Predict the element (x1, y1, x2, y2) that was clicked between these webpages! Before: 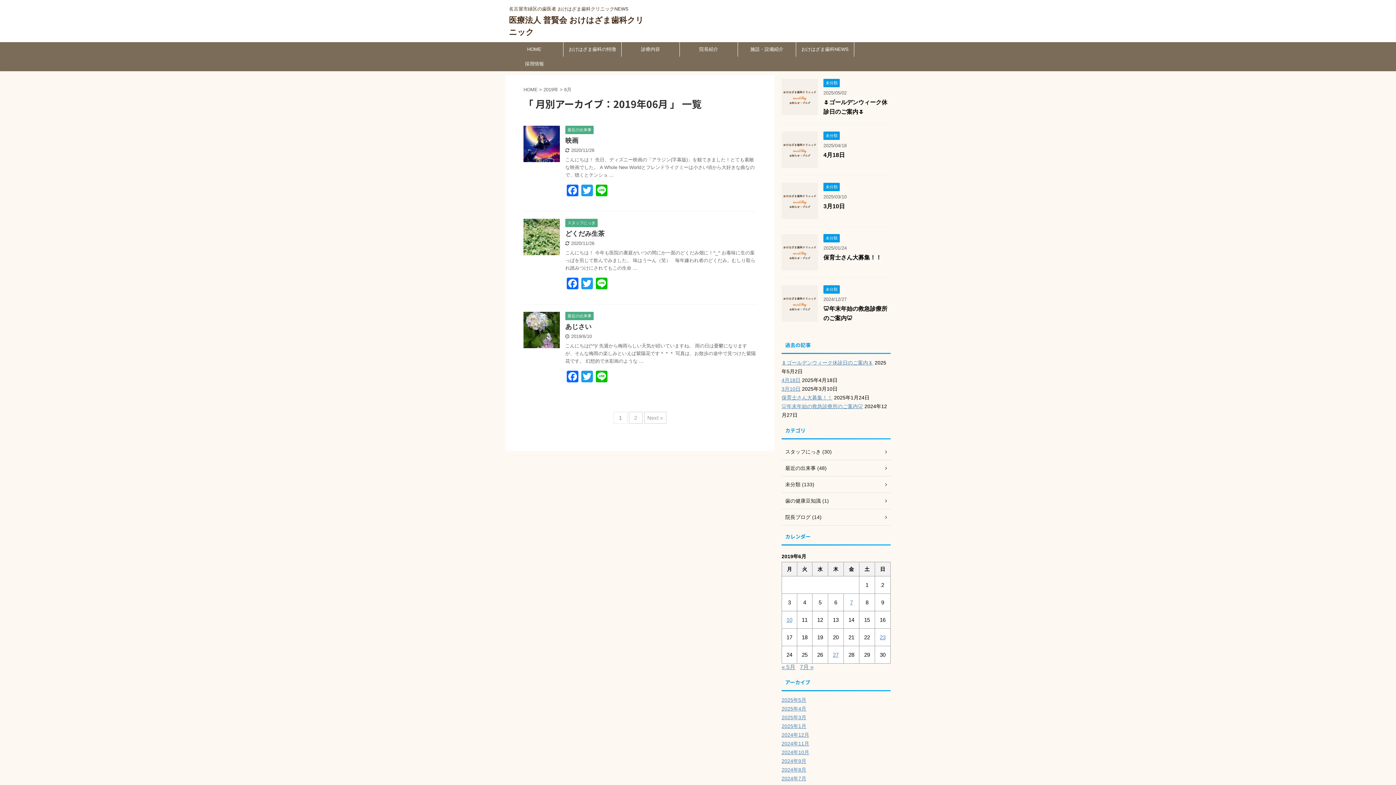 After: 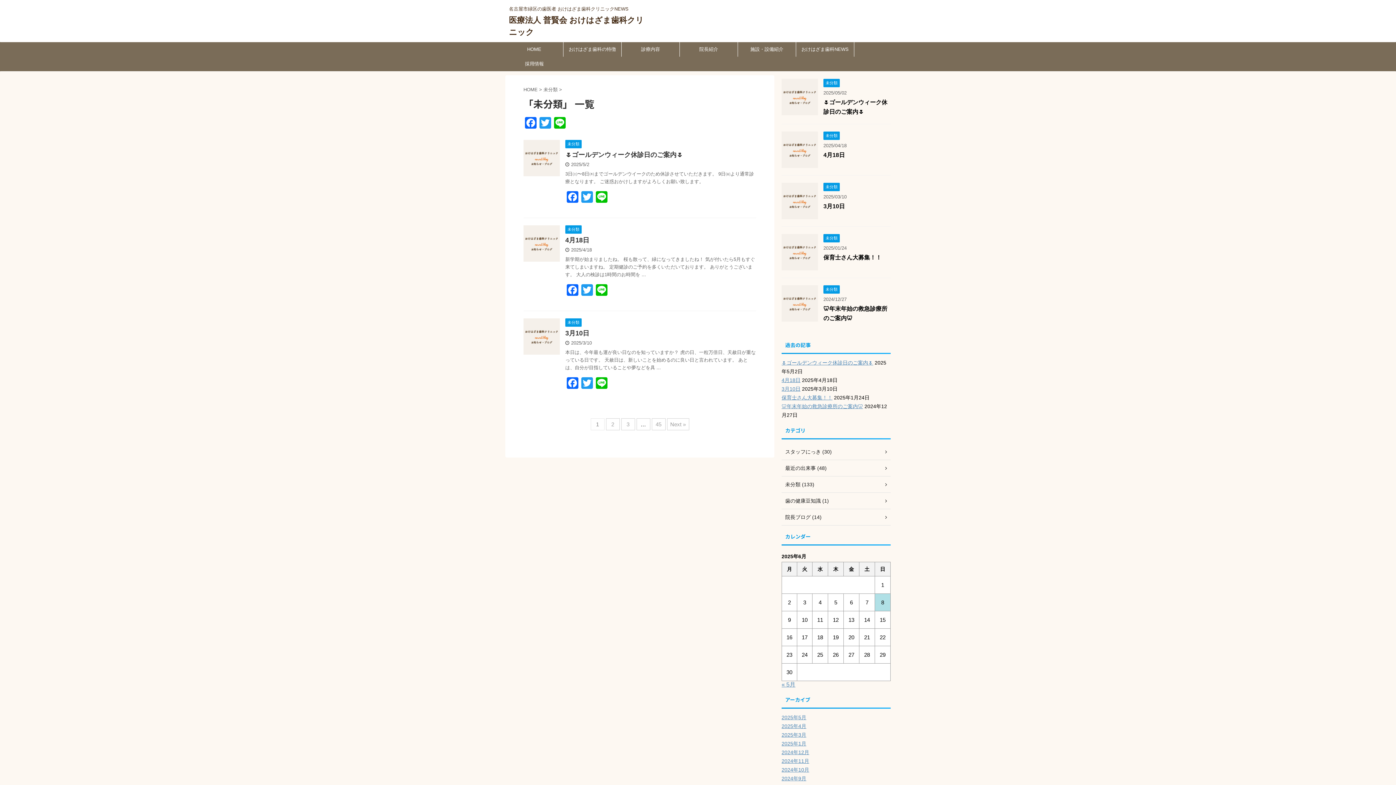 Action: label: 未分類 bbox: (823, 132, 840, 138)